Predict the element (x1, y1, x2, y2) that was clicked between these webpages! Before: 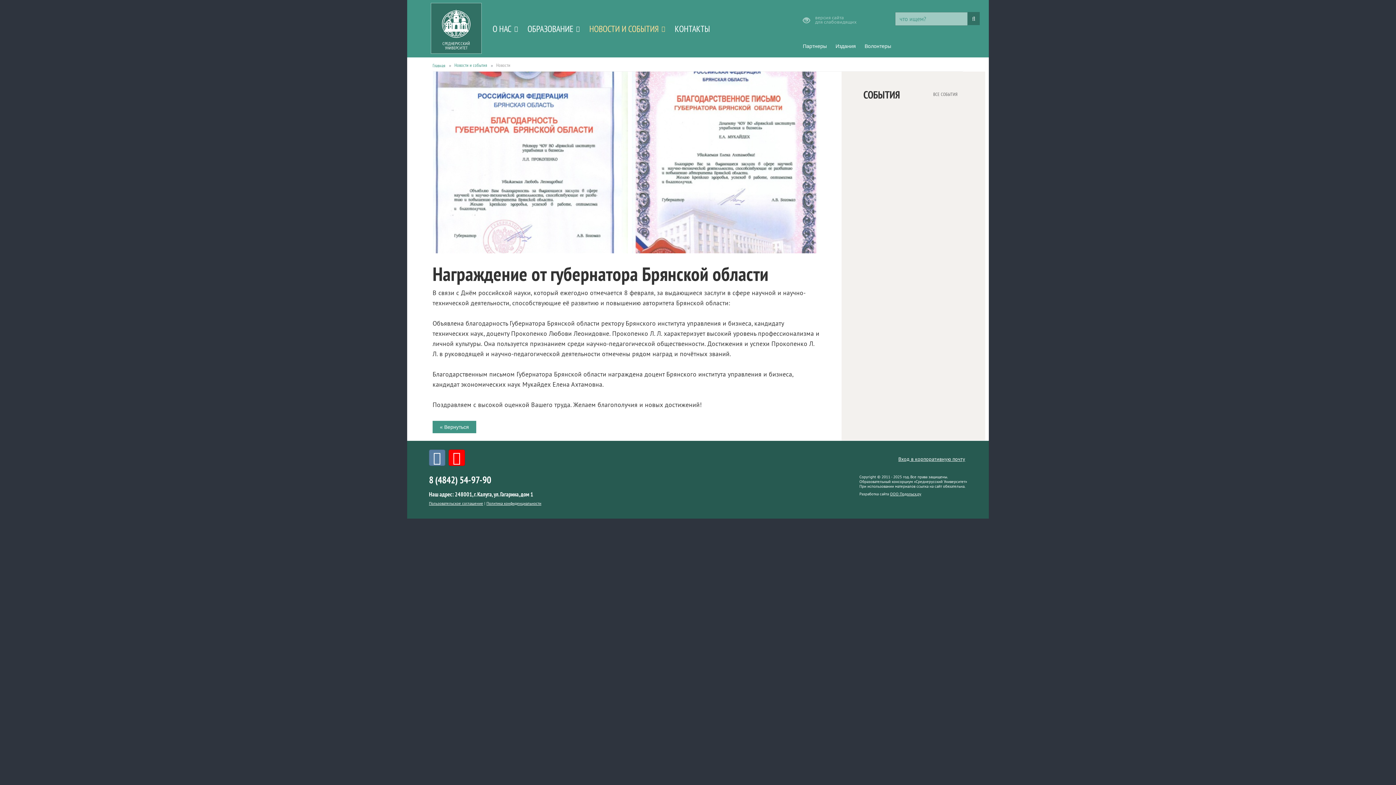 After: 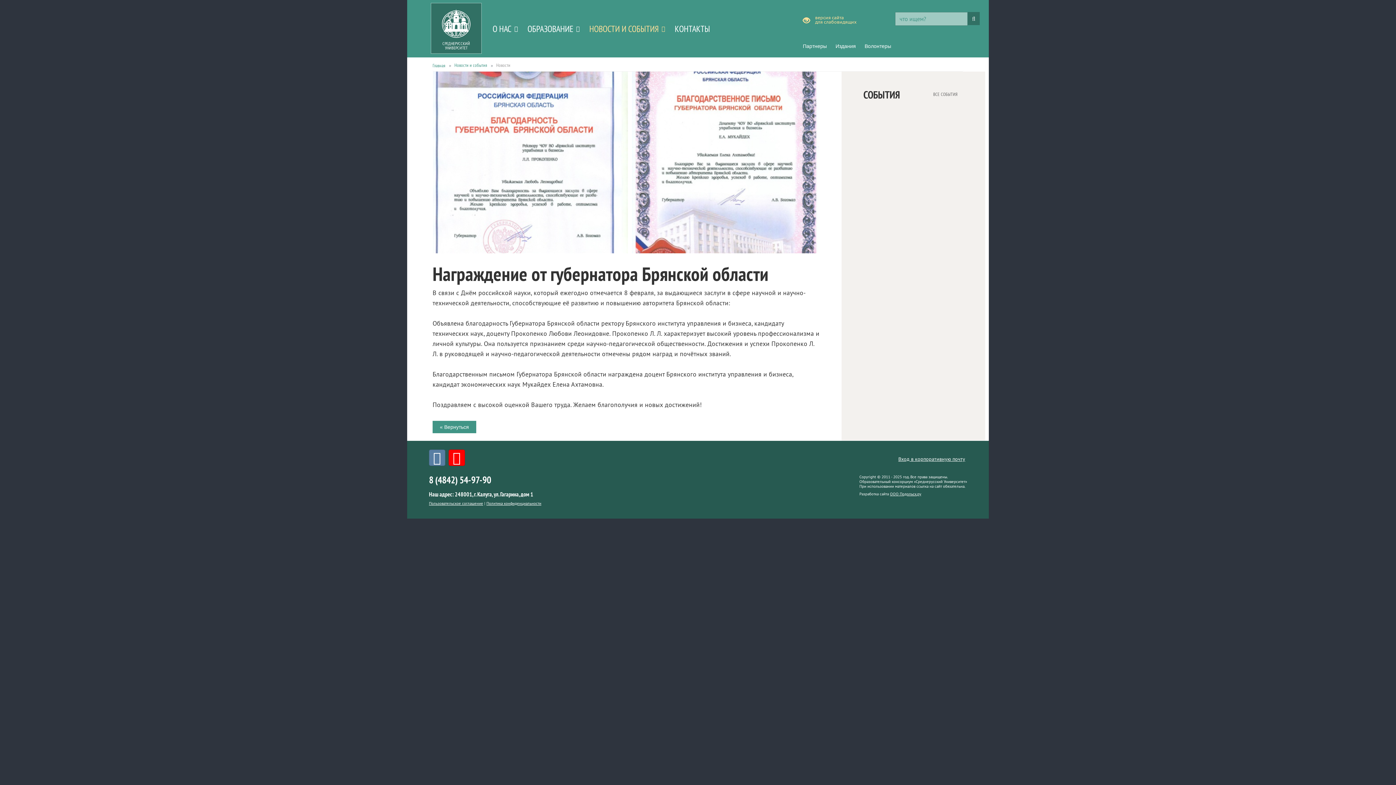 Action: bbox: (799, 12, 884, 28) label: версия сайта
для слабовидящих